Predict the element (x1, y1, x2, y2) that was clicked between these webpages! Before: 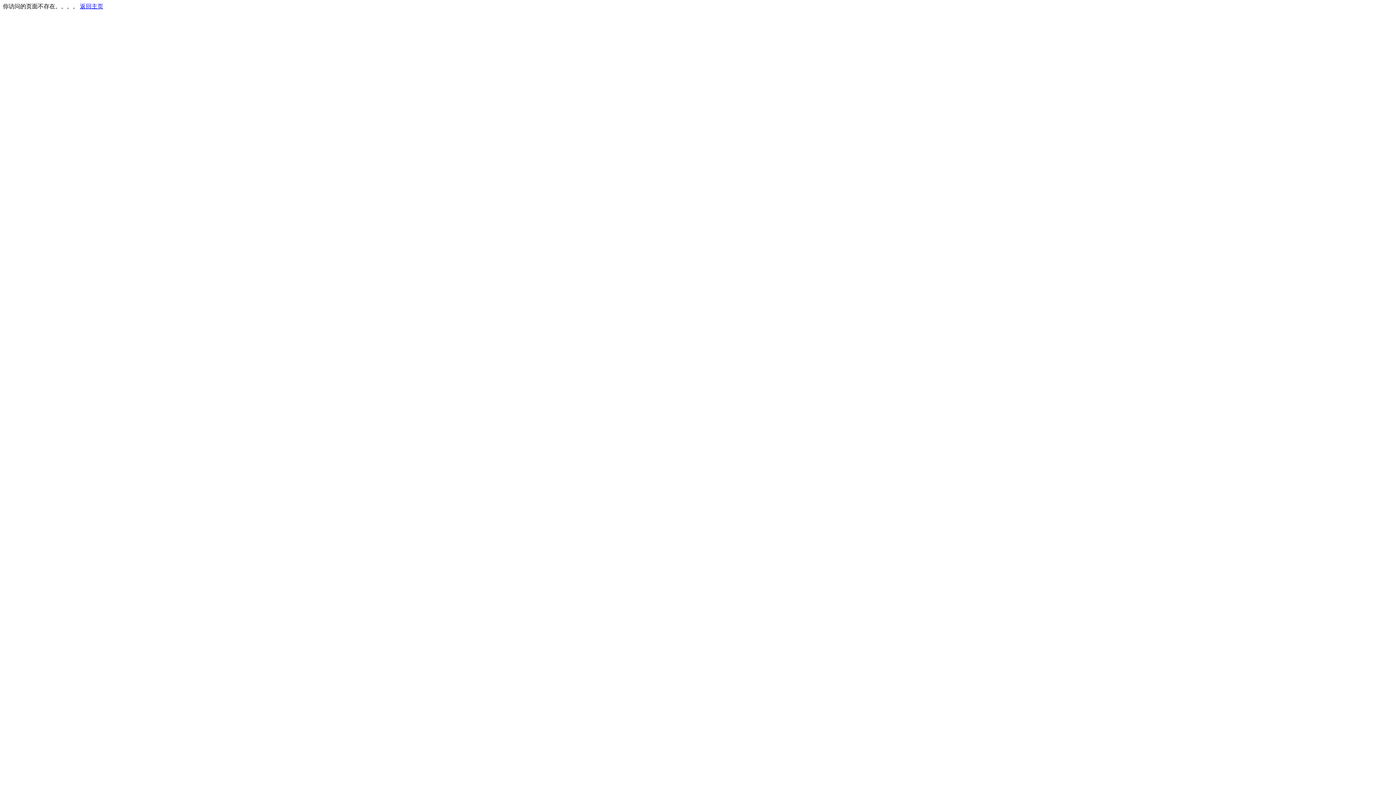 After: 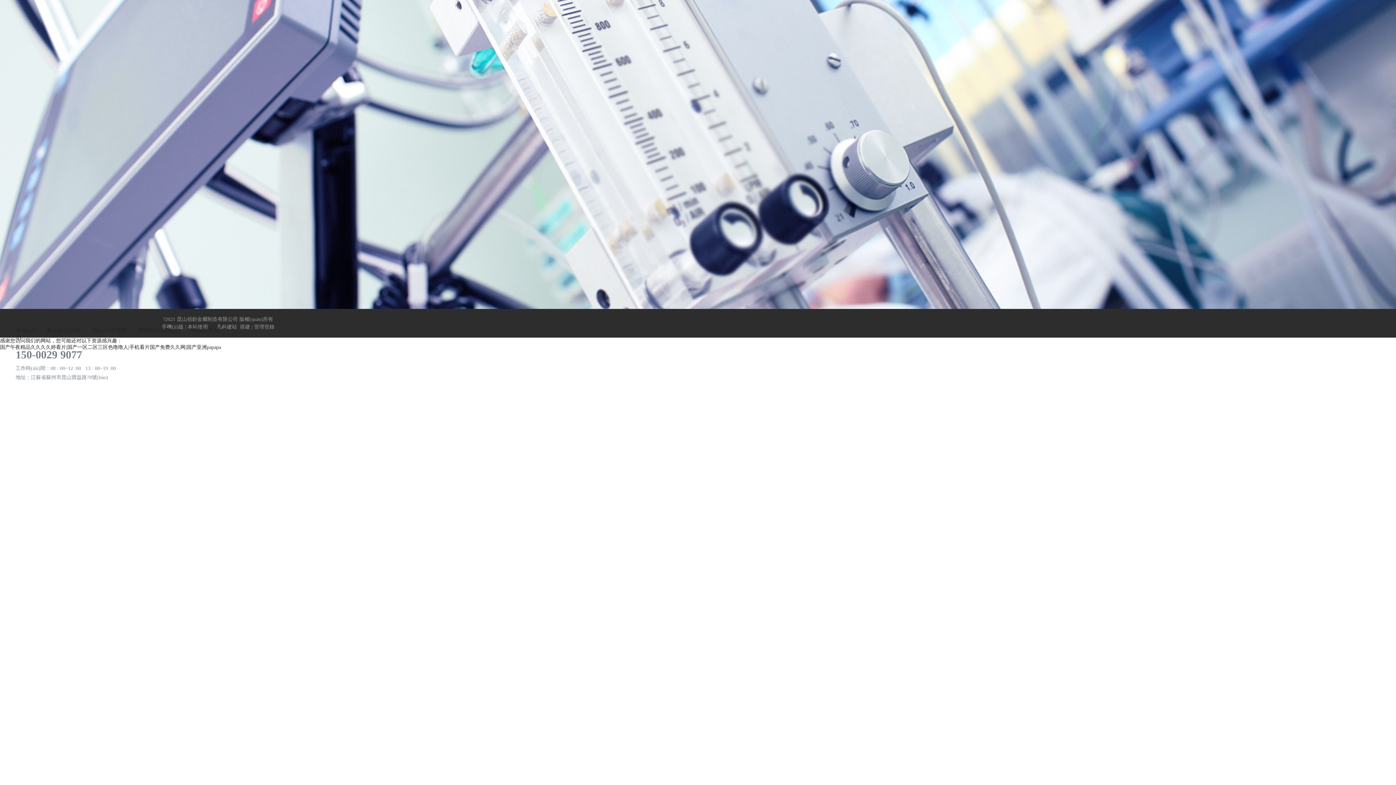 Action: label: 返回主页 bbox: (80, 3, 103, 9)